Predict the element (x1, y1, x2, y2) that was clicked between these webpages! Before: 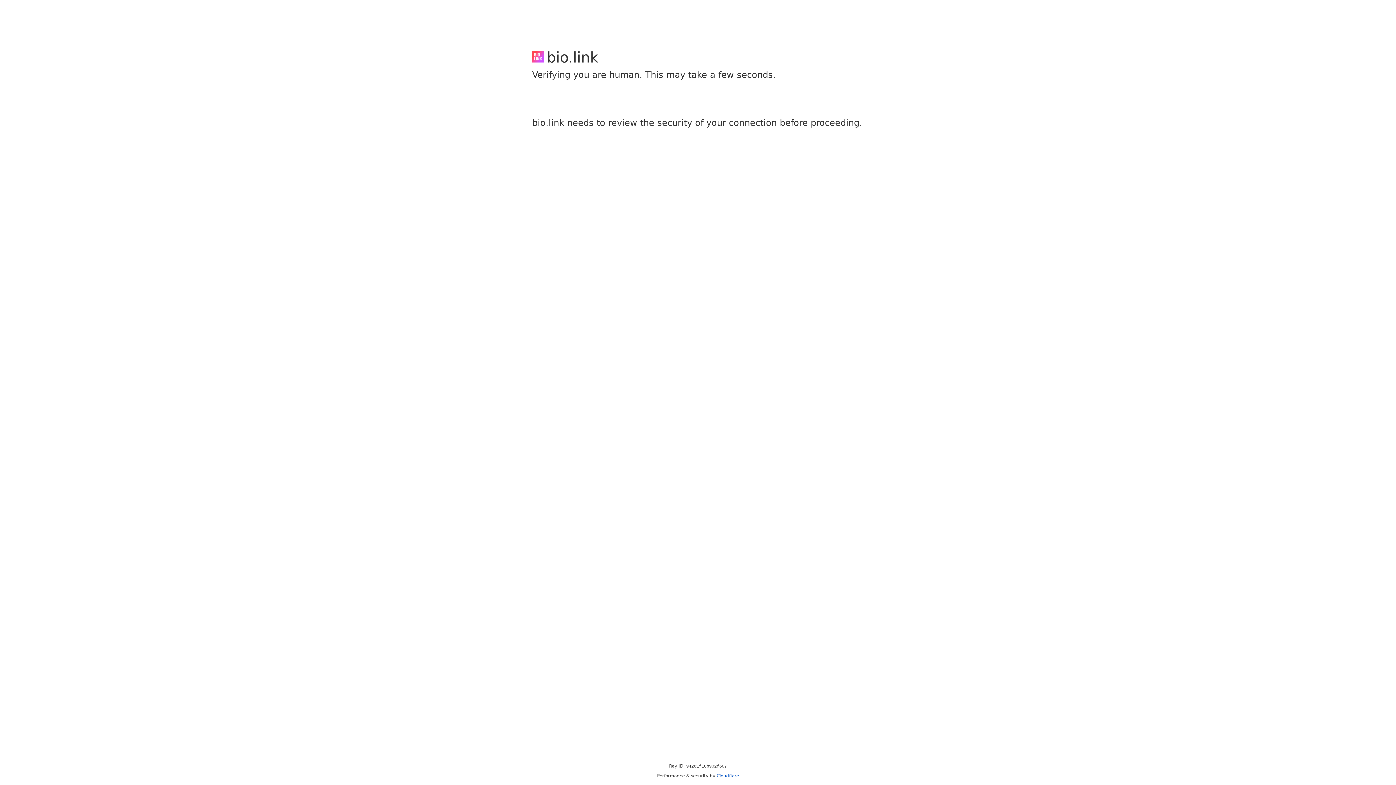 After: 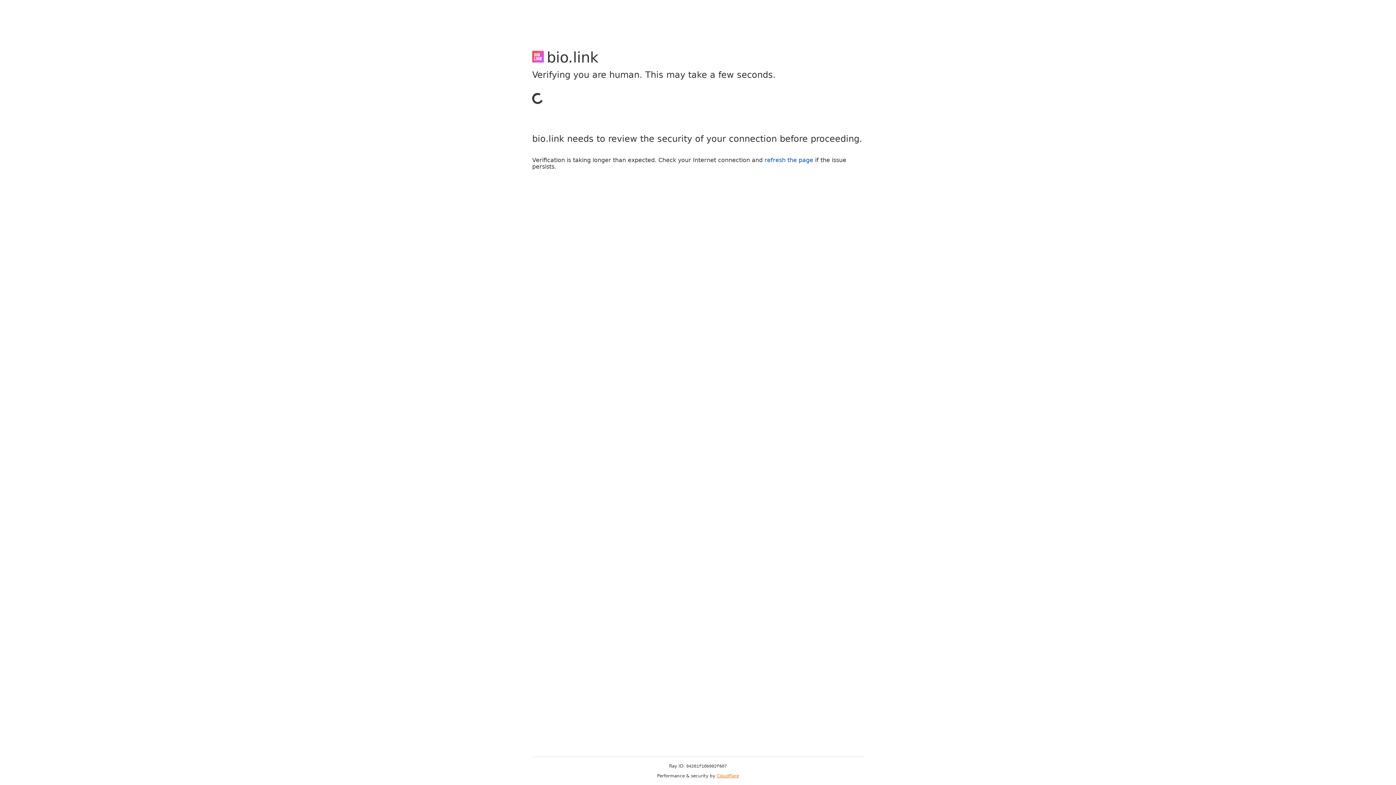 Action: bbox: (716, 773, 739, 778) label: Cloudflare